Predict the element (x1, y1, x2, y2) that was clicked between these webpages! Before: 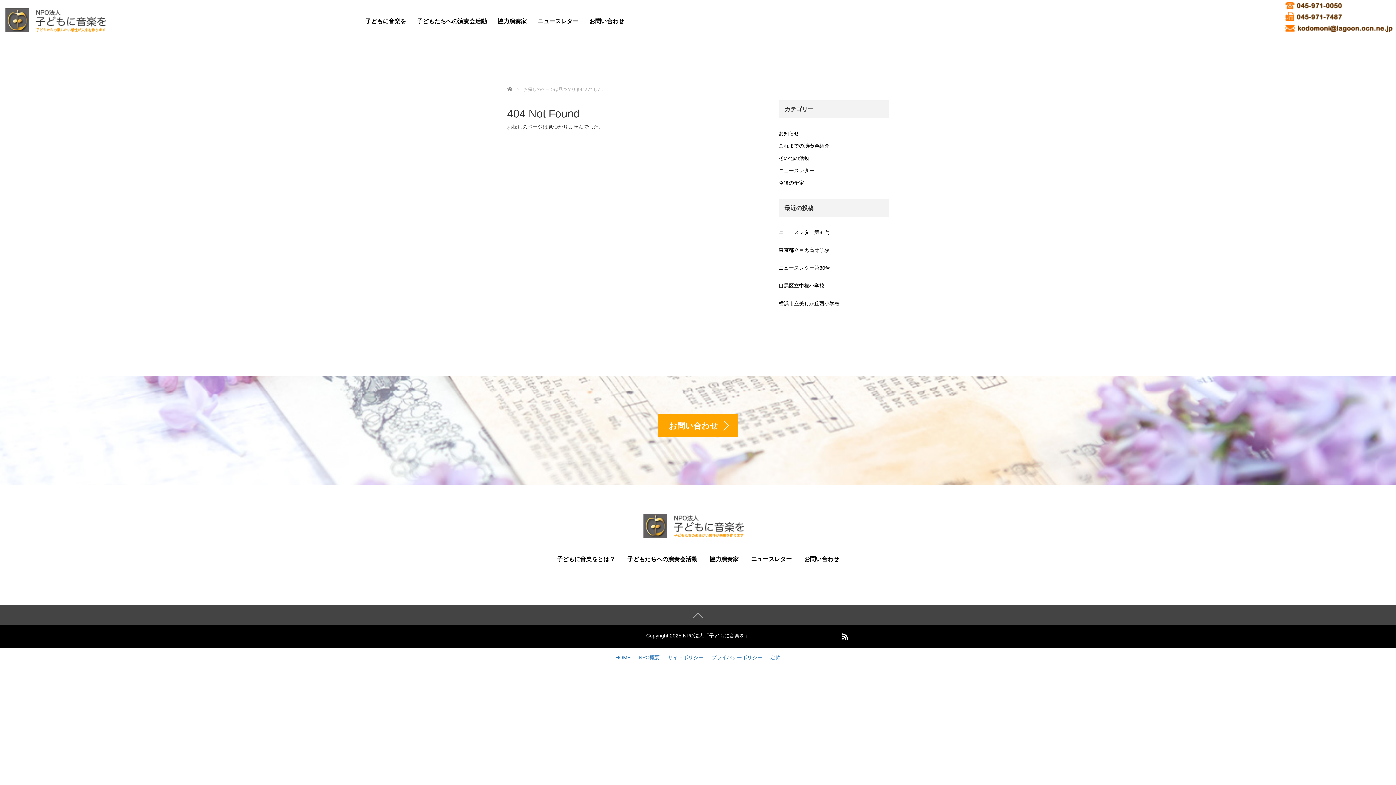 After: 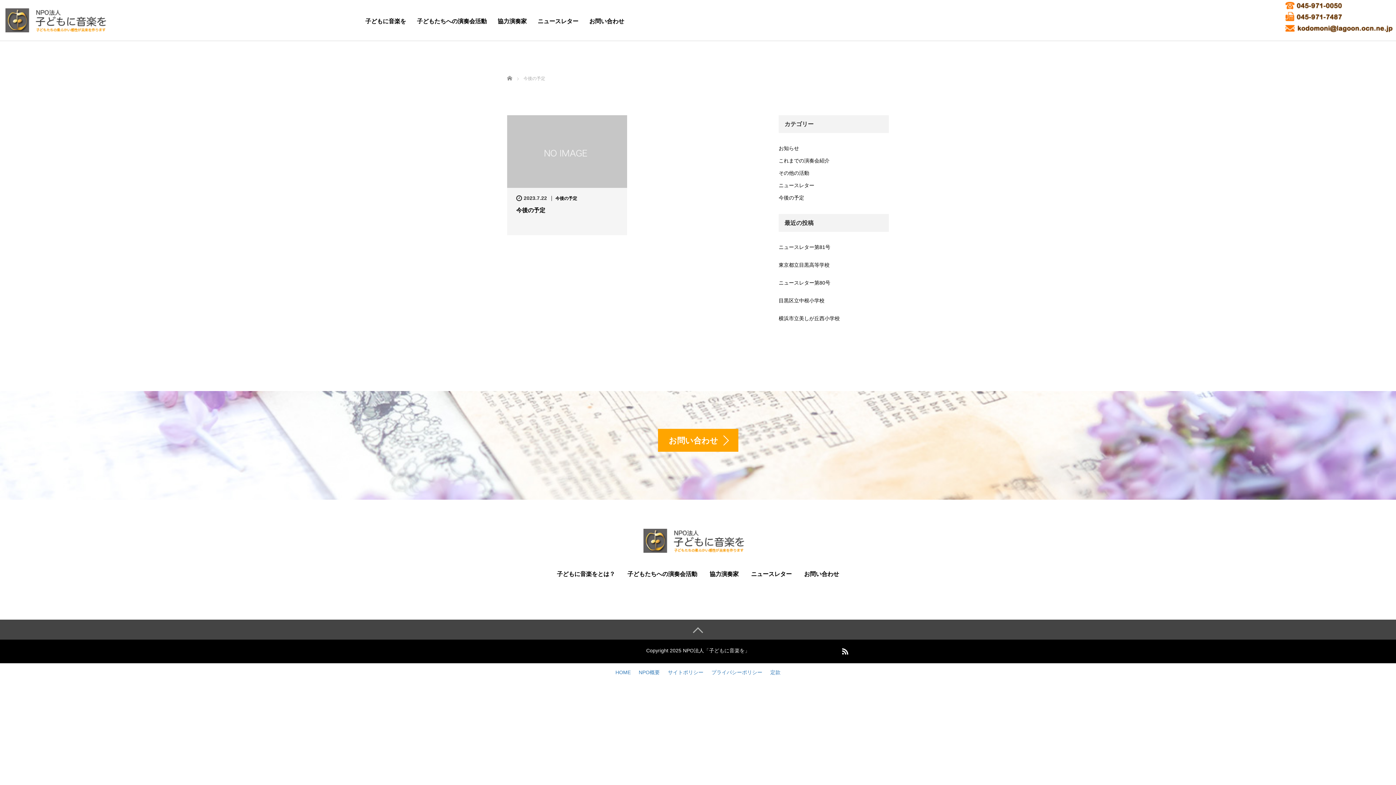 Action: label: 今後の予定 bbox: (778, 176, 889, 189)